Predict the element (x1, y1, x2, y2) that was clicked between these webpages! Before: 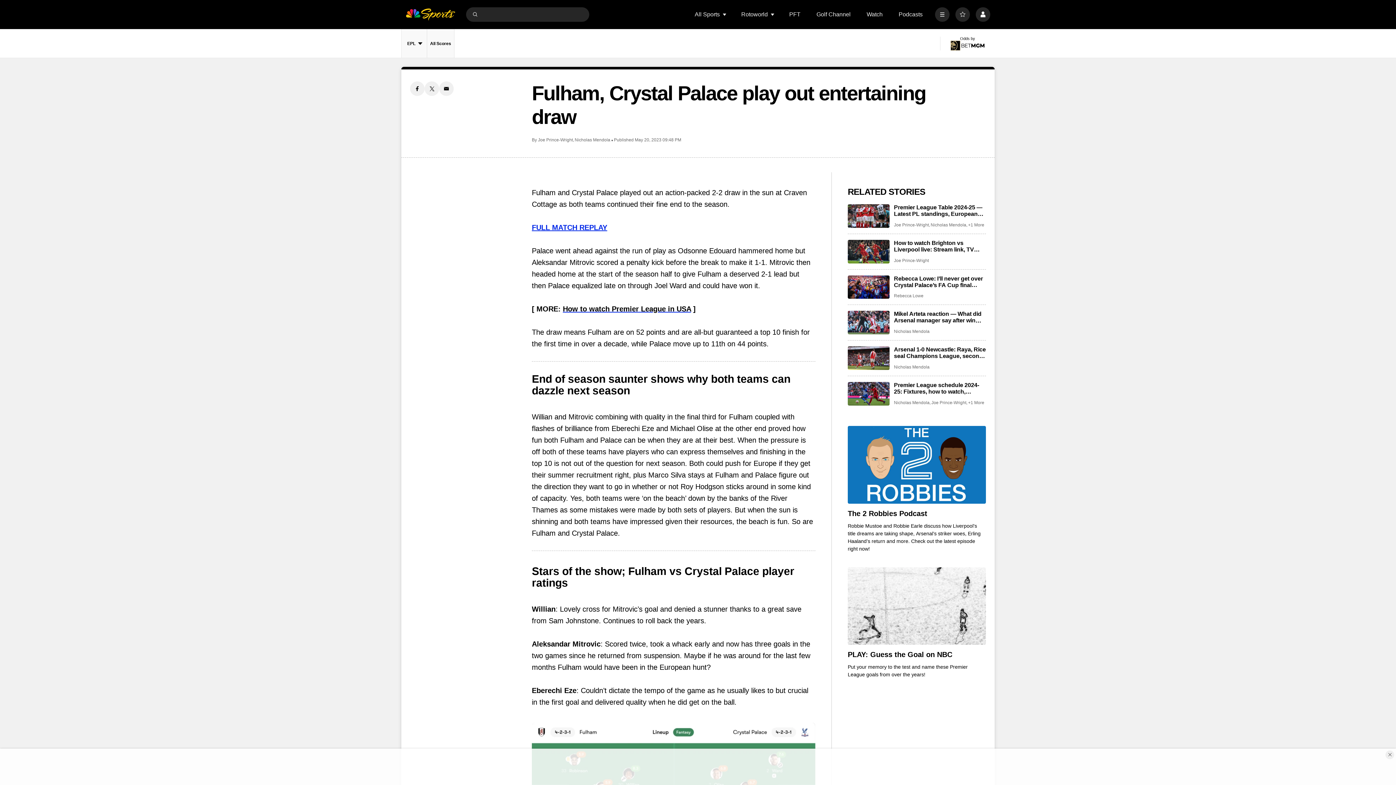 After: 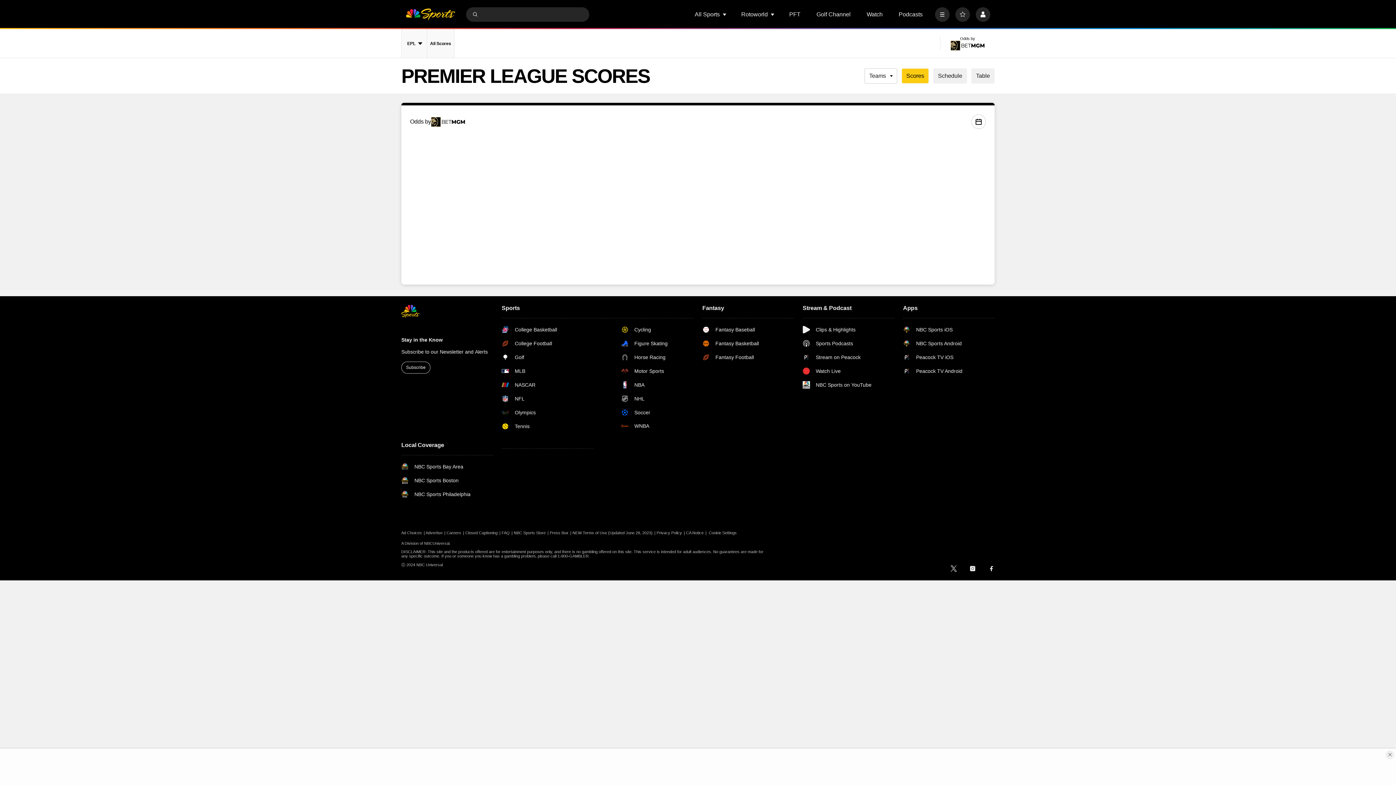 Action: bbox: (427, 29, 454, 58) label: All Scores